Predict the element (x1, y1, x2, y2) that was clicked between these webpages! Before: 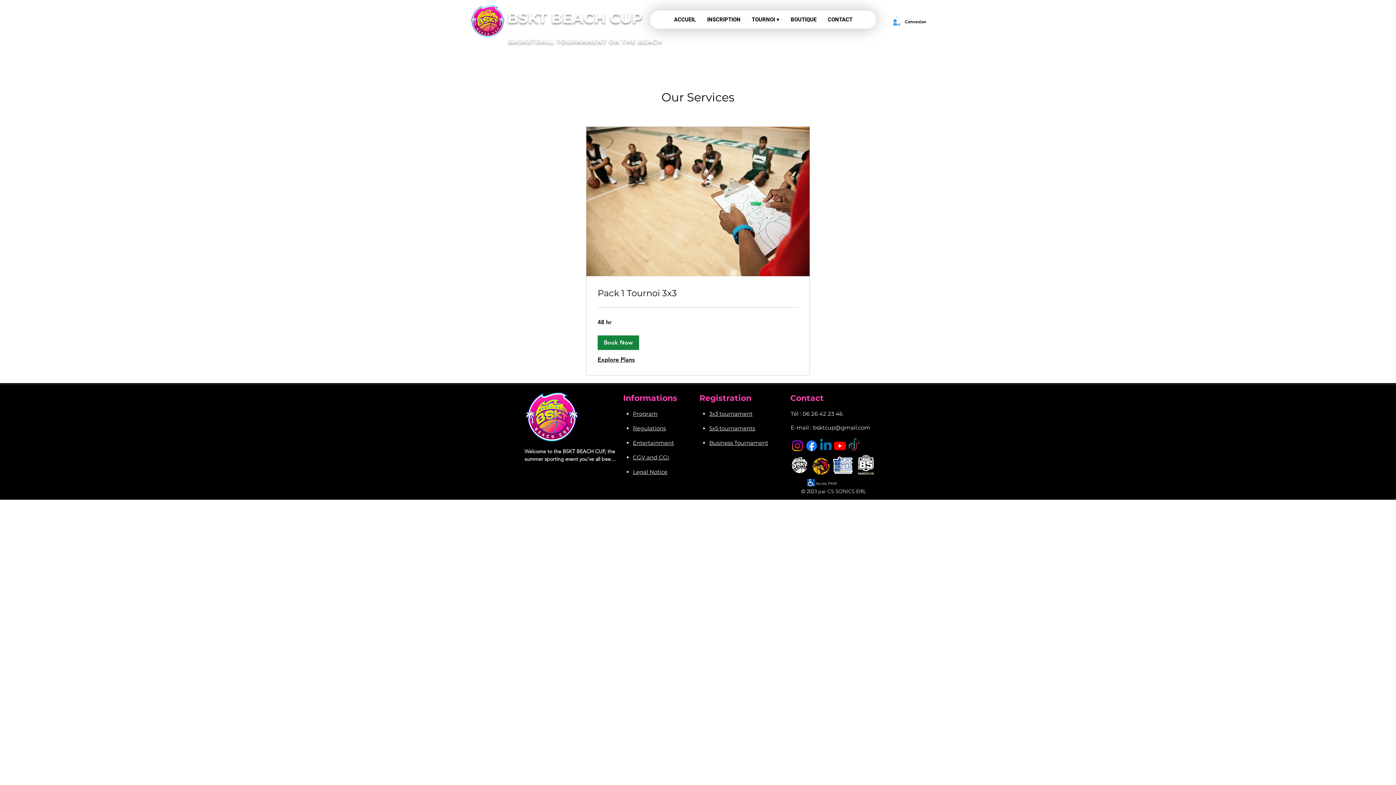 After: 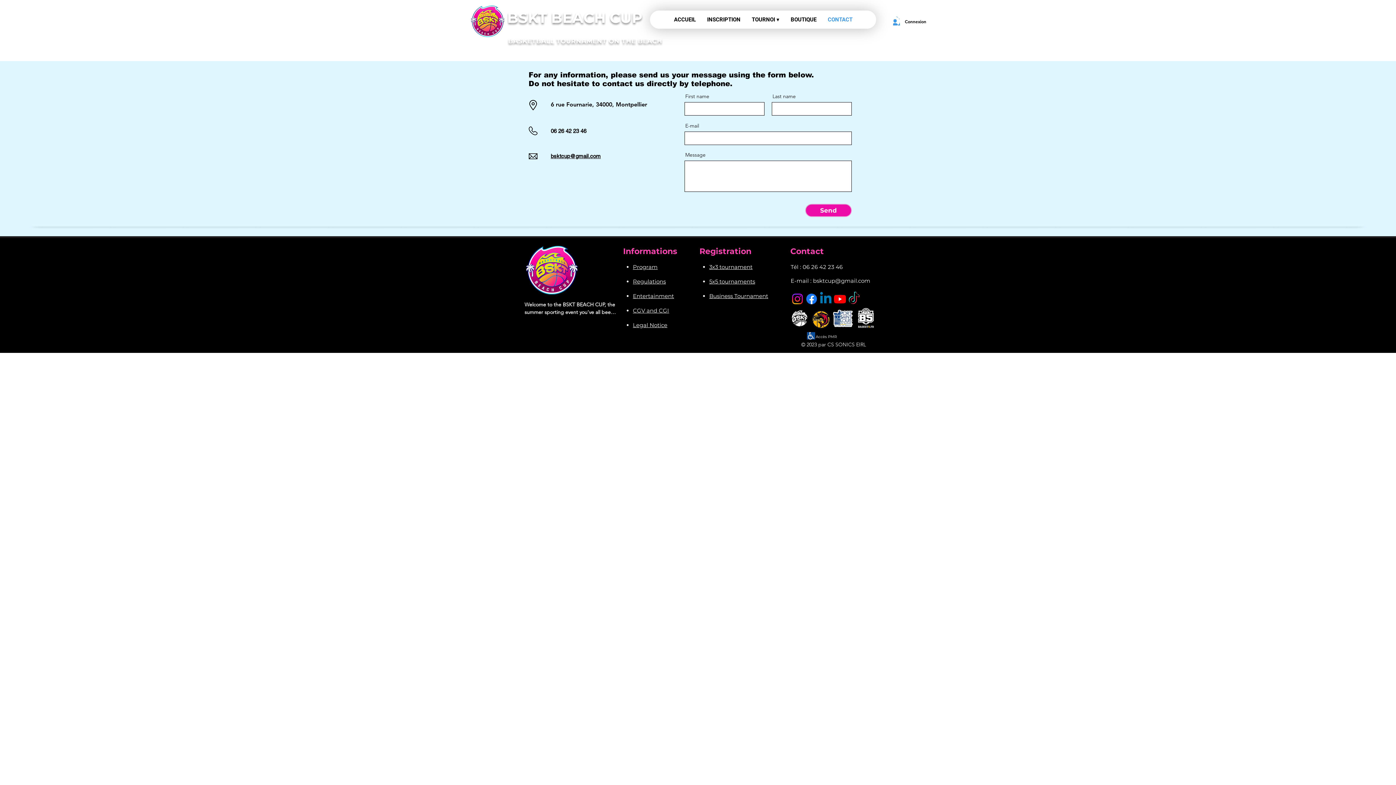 Action: label: CONTACT bbox: (822, 10, 858, 28)